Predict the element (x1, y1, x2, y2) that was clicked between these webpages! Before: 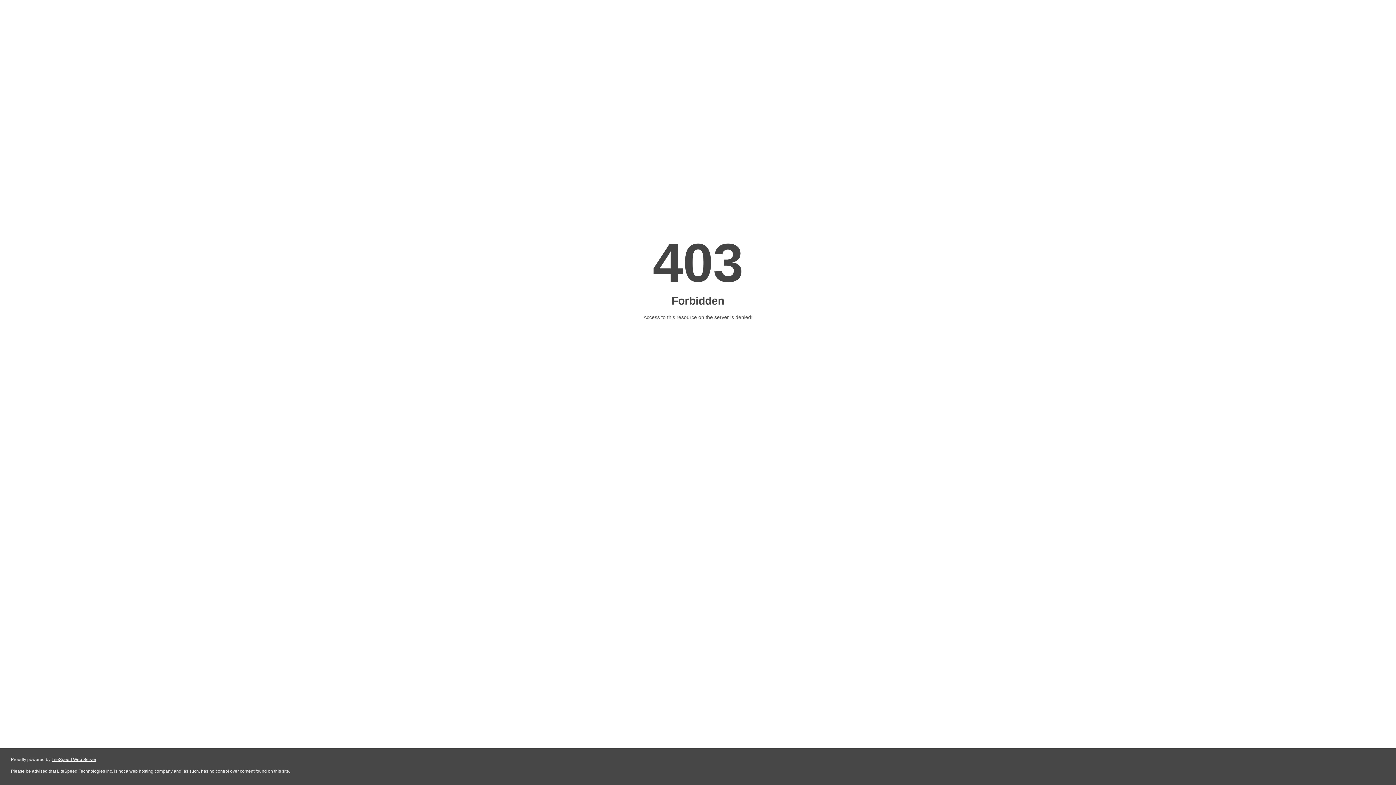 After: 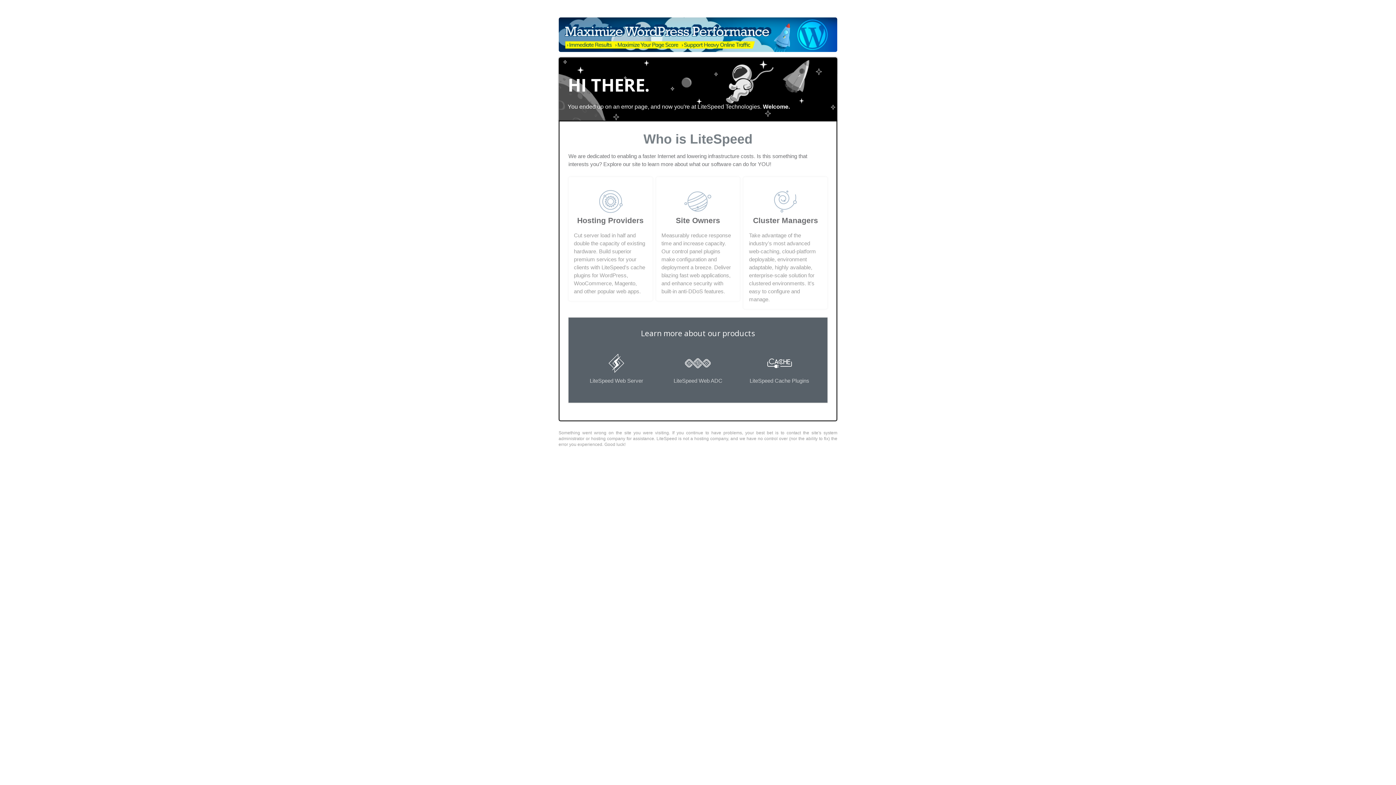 Action: label: LiteSpeed Web Server bbox: (51, 757, 96, 762)